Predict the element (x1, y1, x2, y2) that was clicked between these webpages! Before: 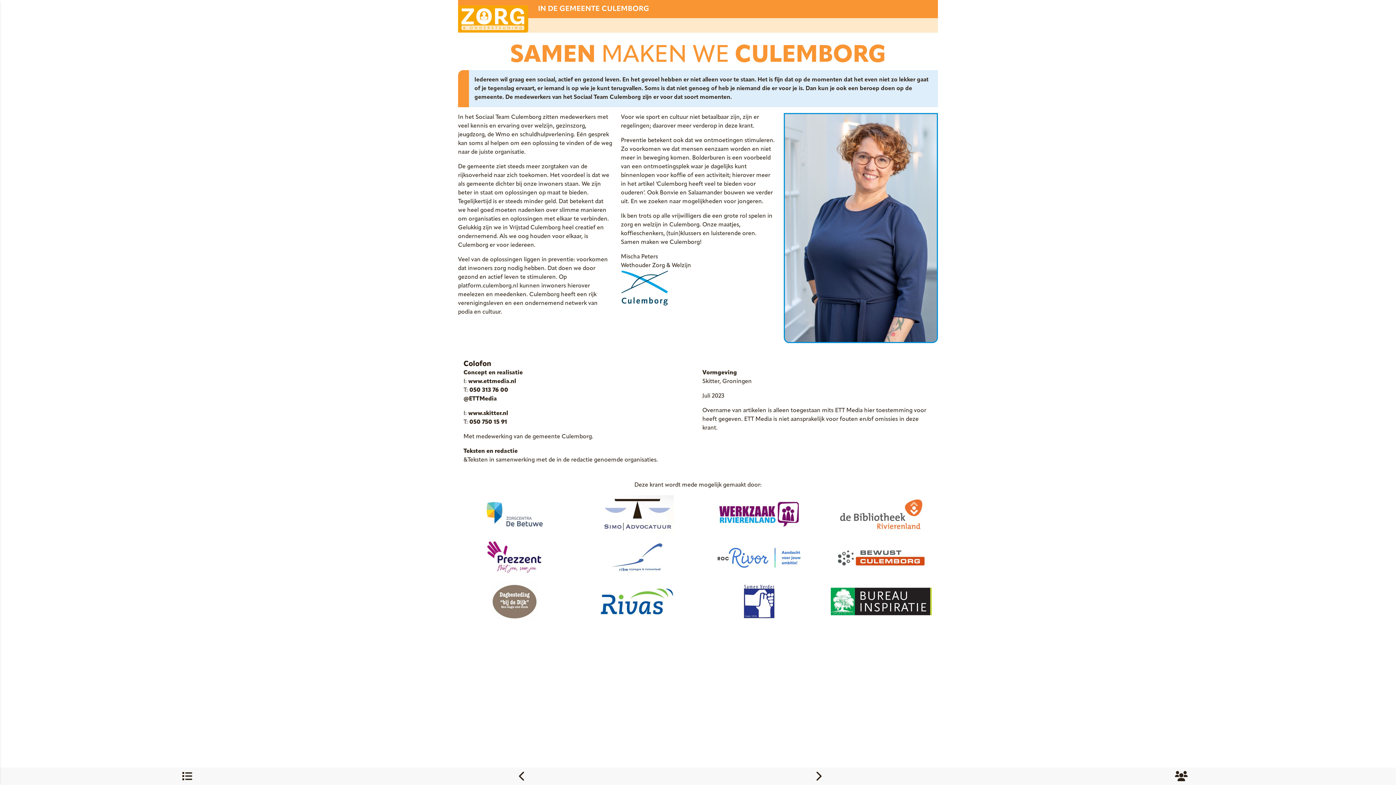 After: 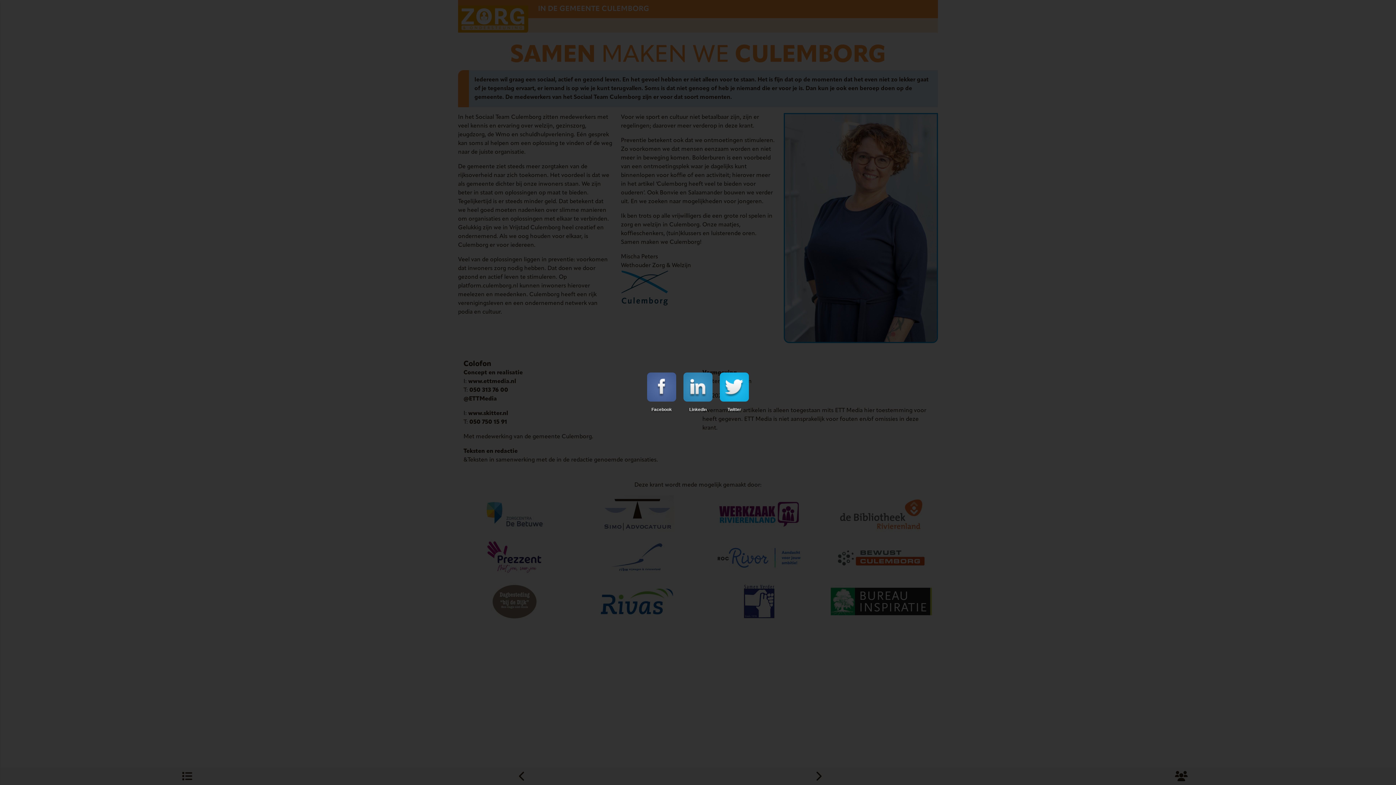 Action: bbox: (966, 768, 1396, 785)